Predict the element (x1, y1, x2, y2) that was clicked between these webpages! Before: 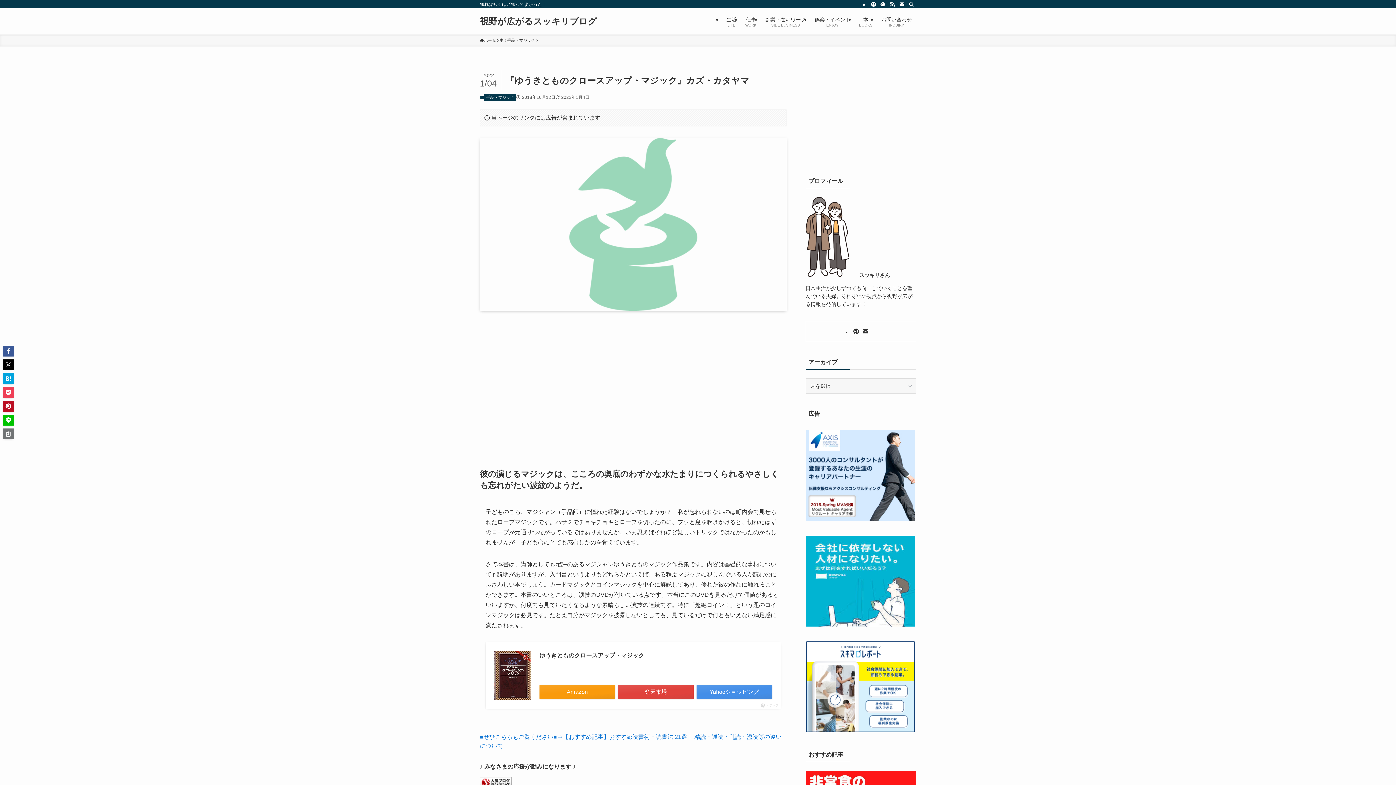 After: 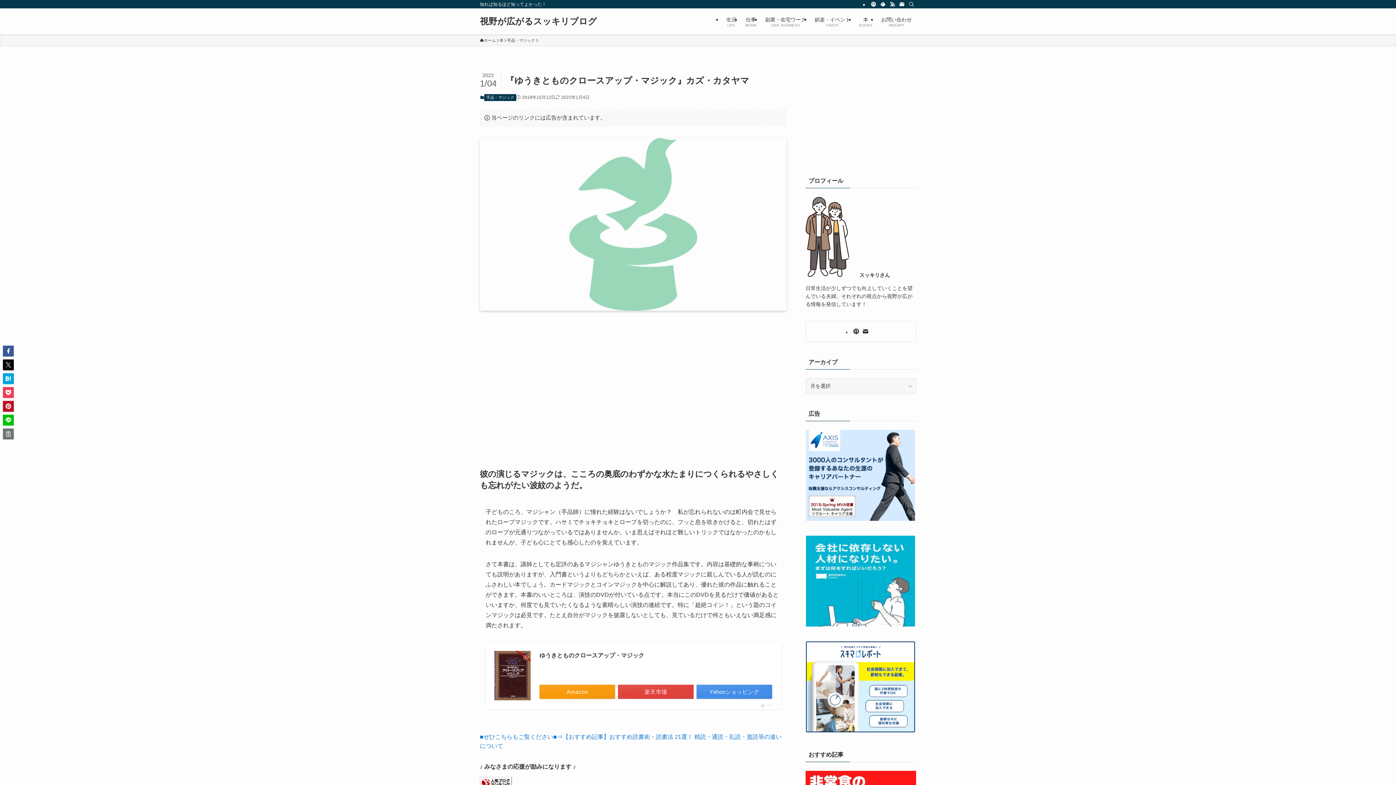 Action: bbox: (806, 622, 915, 628)